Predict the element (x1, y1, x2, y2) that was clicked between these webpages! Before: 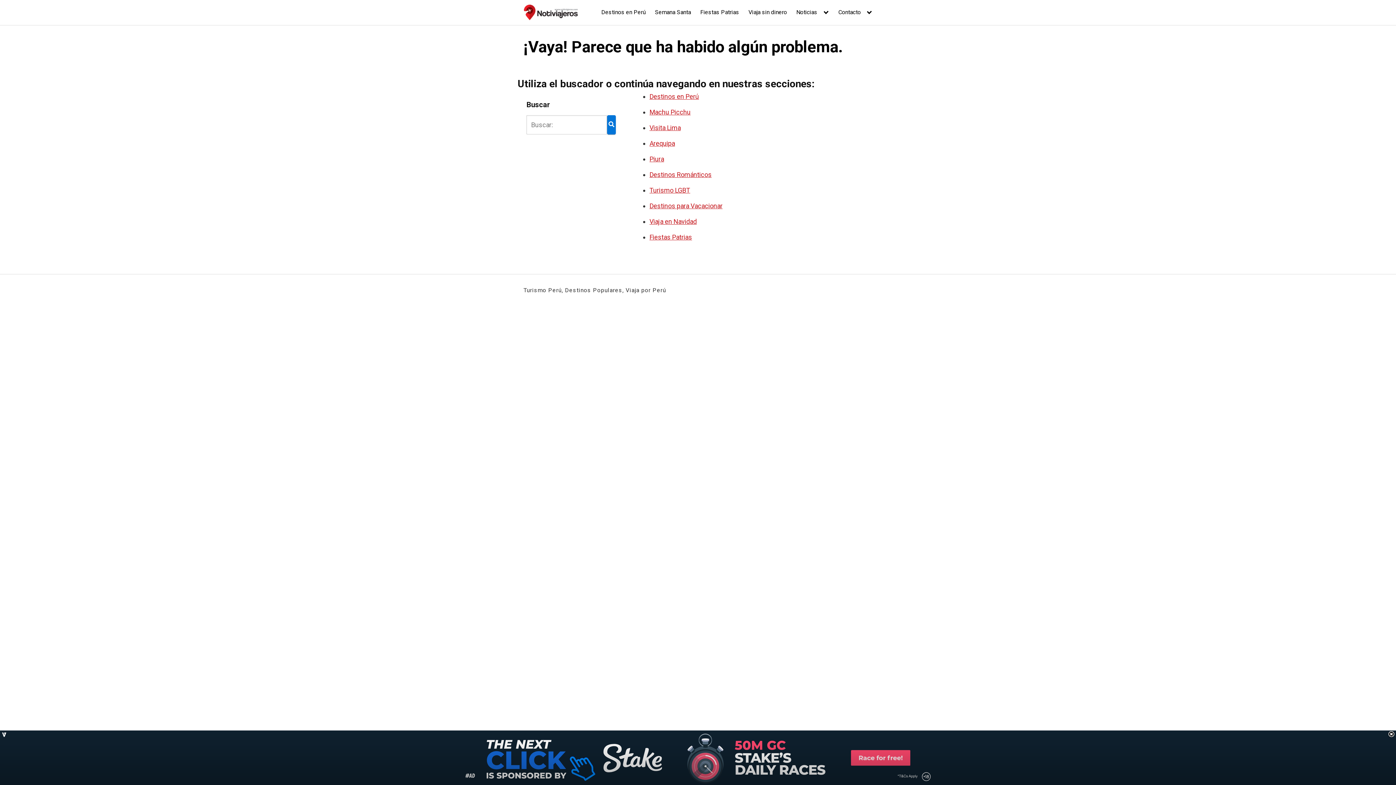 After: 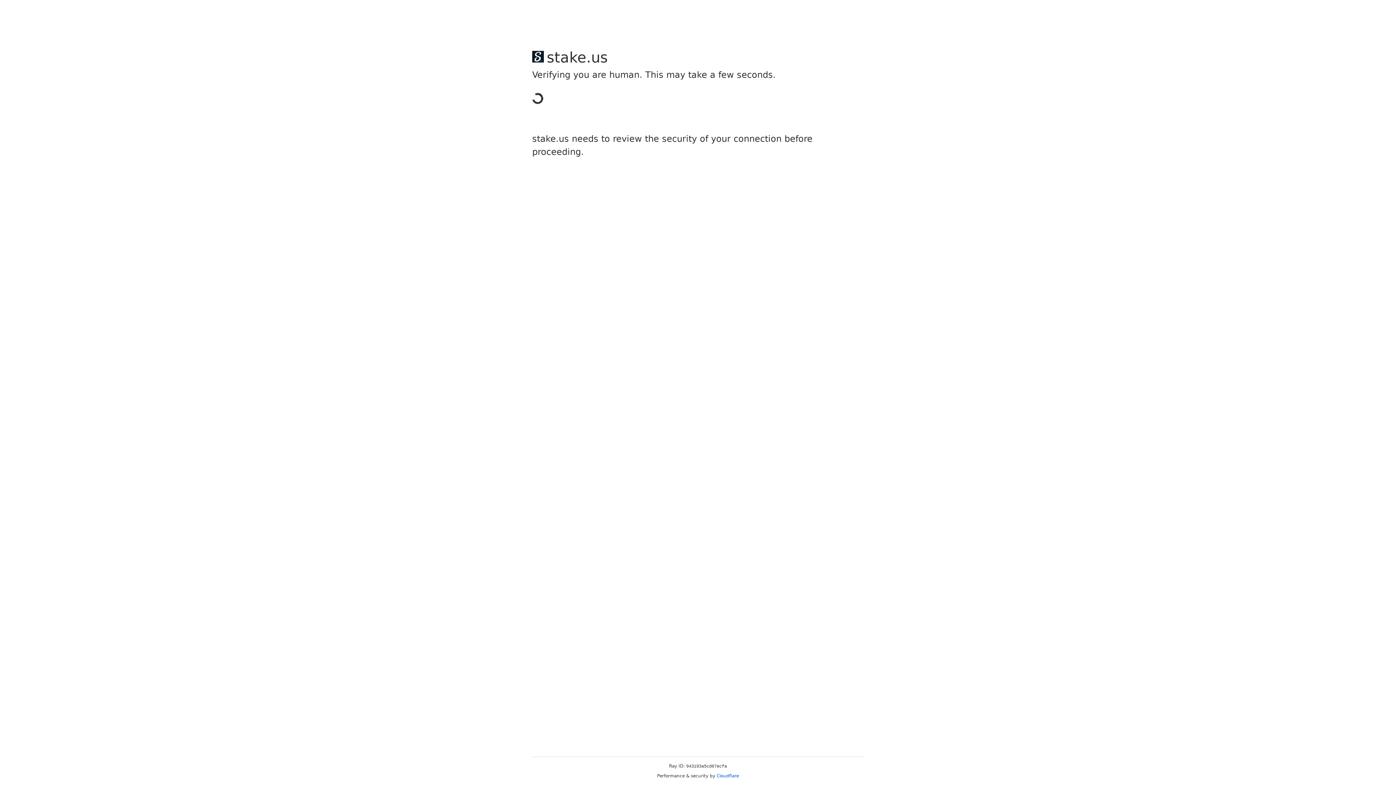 Action: bbox: (523, 2, 578, 22)